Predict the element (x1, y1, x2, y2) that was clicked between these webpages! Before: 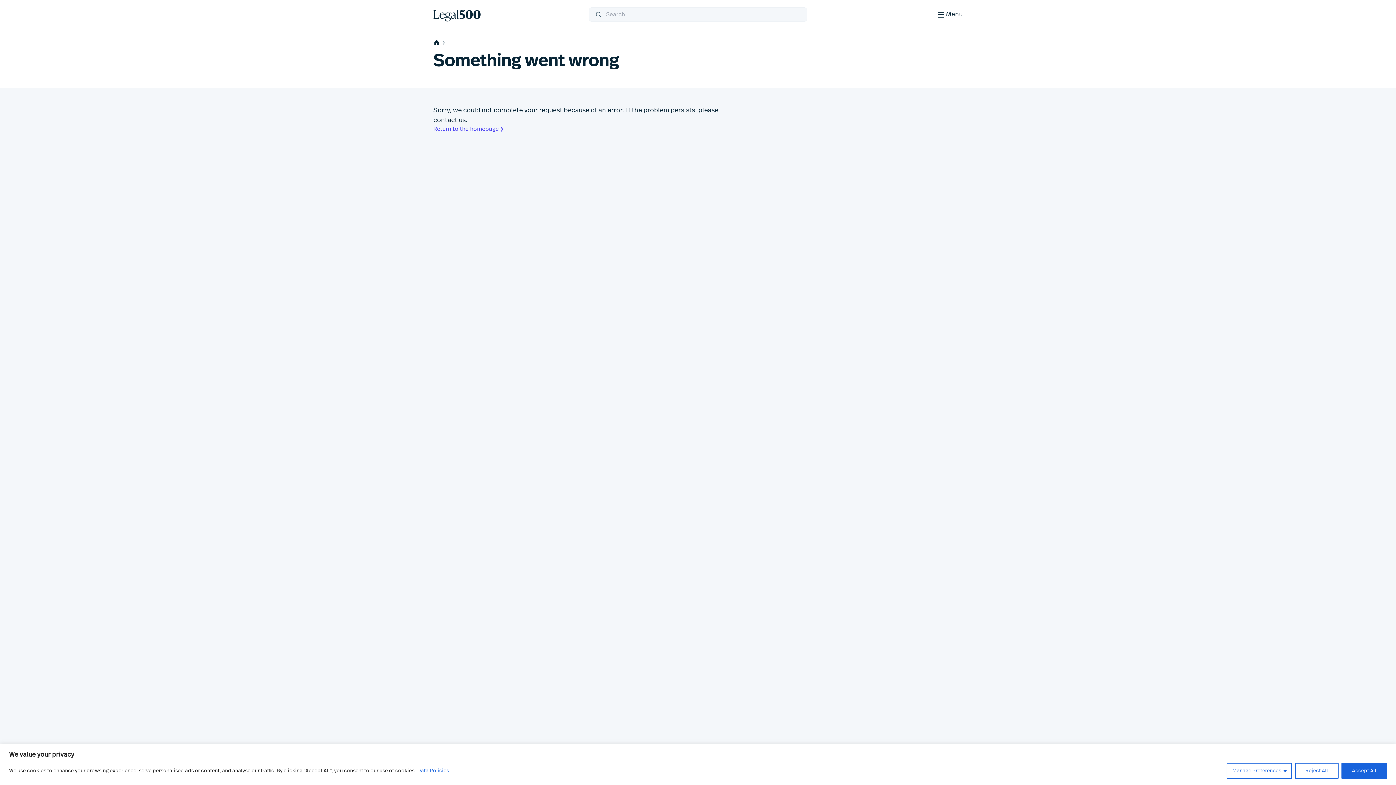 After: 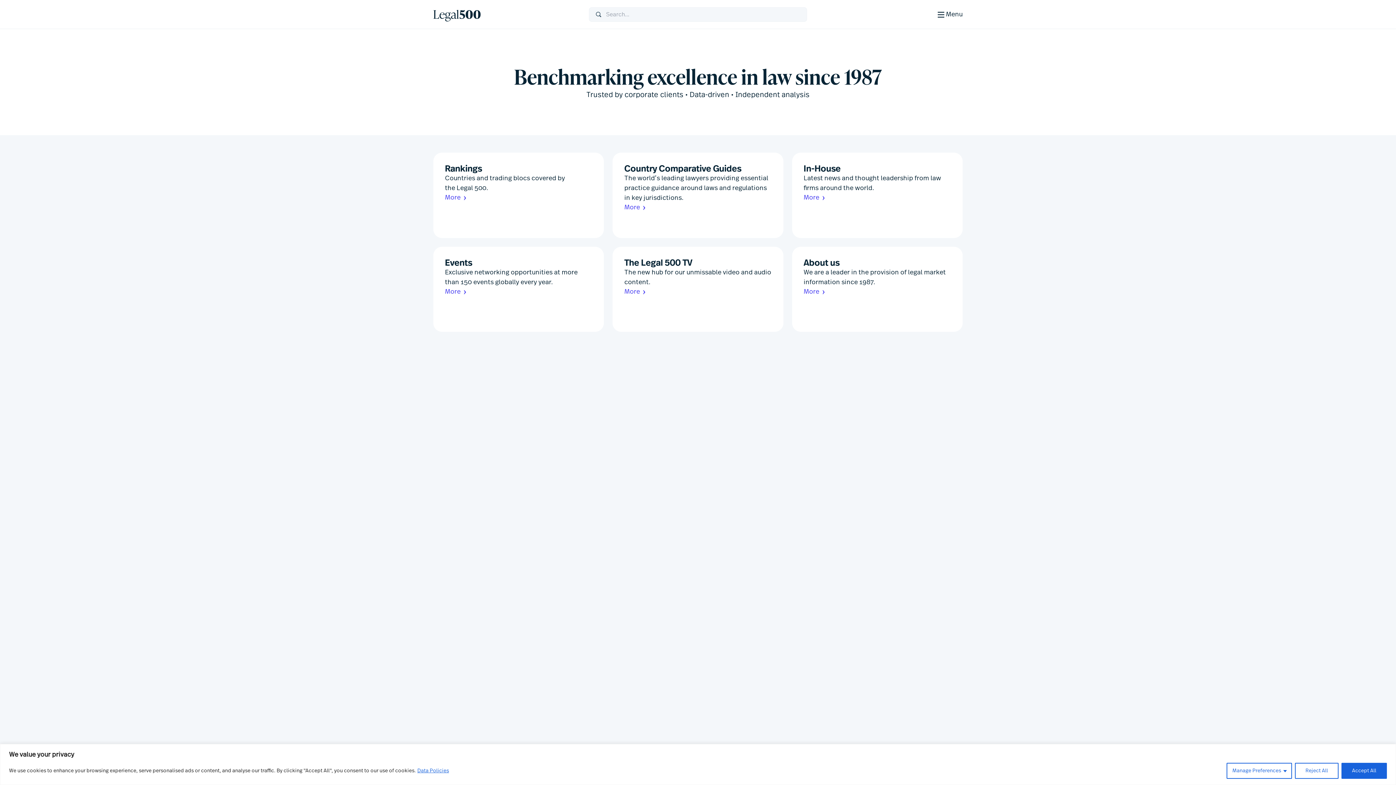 Action: bbox: (433, 36, 446, 48) label: home